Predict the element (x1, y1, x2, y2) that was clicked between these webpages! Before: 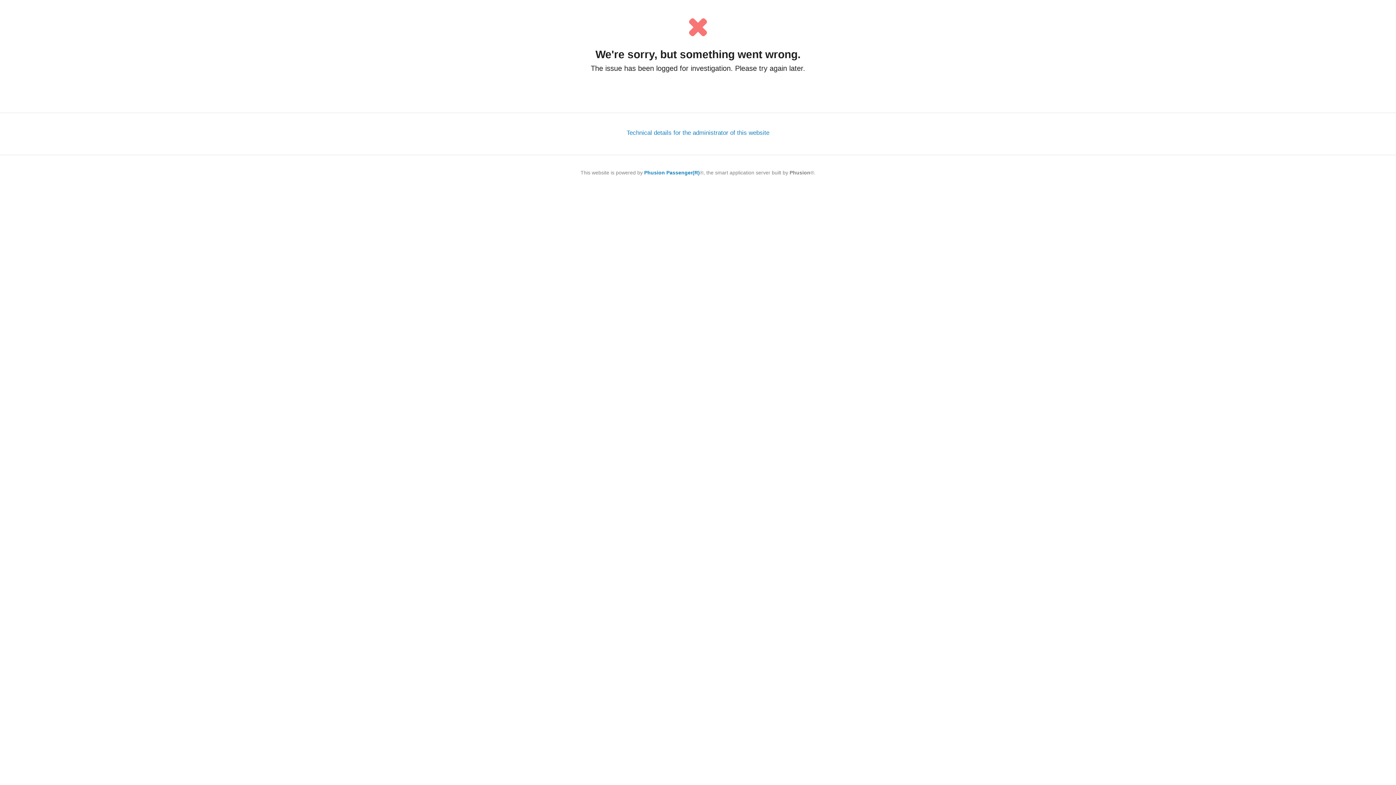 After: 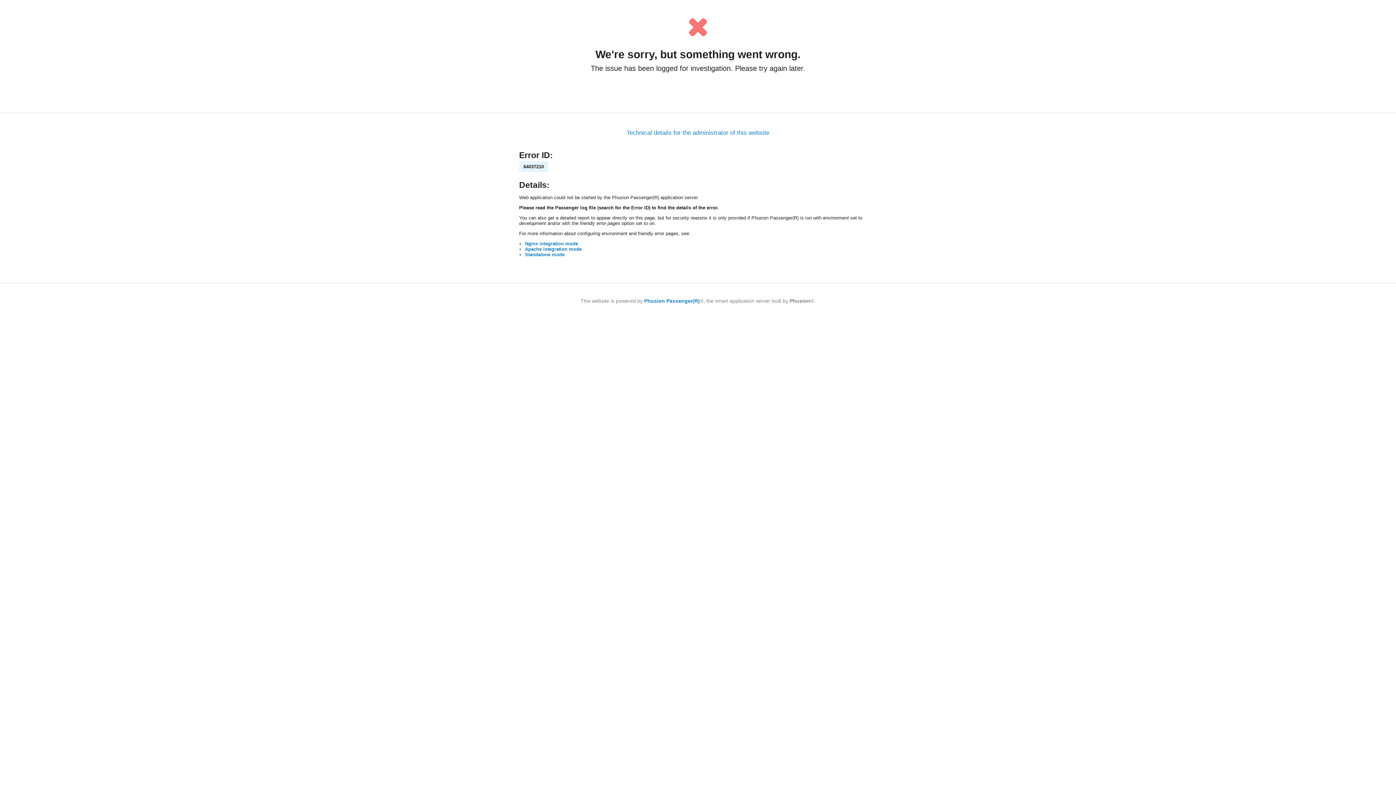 Action: label: Technical details for the administrator of this website bbox: (626, 129, 769, 136)